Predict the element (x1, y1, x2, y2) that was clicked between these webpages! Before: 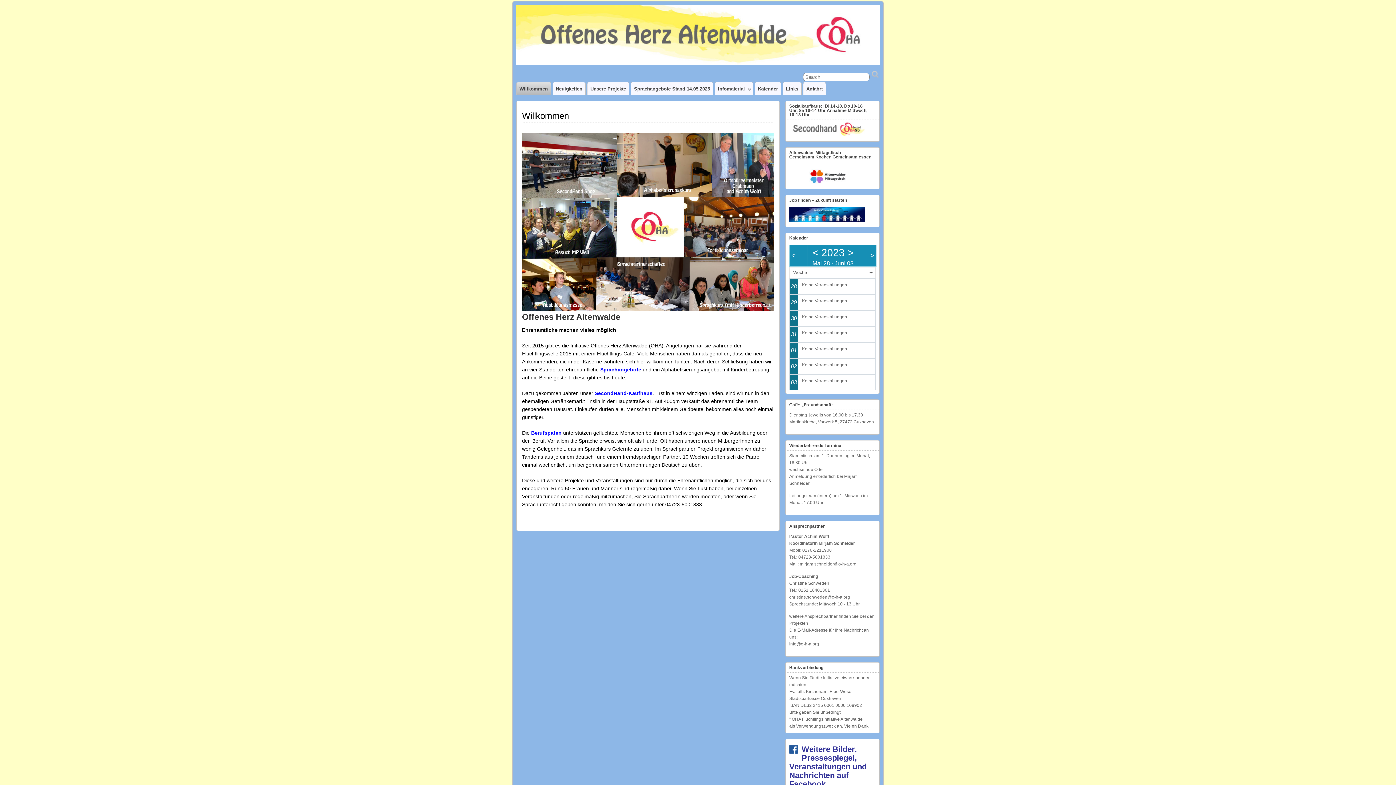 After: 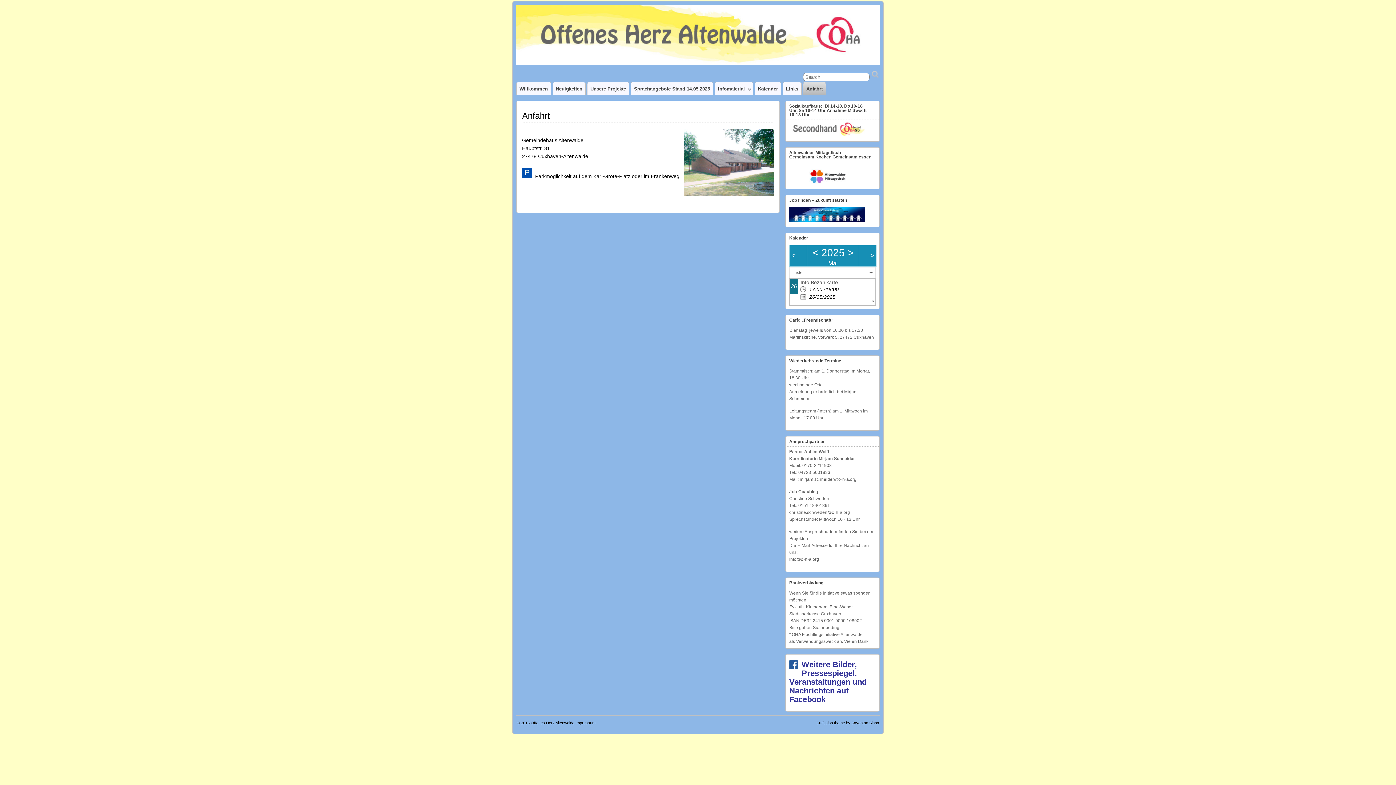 Action: bbox: (803, 82, 825, 94) label: Anfahrt